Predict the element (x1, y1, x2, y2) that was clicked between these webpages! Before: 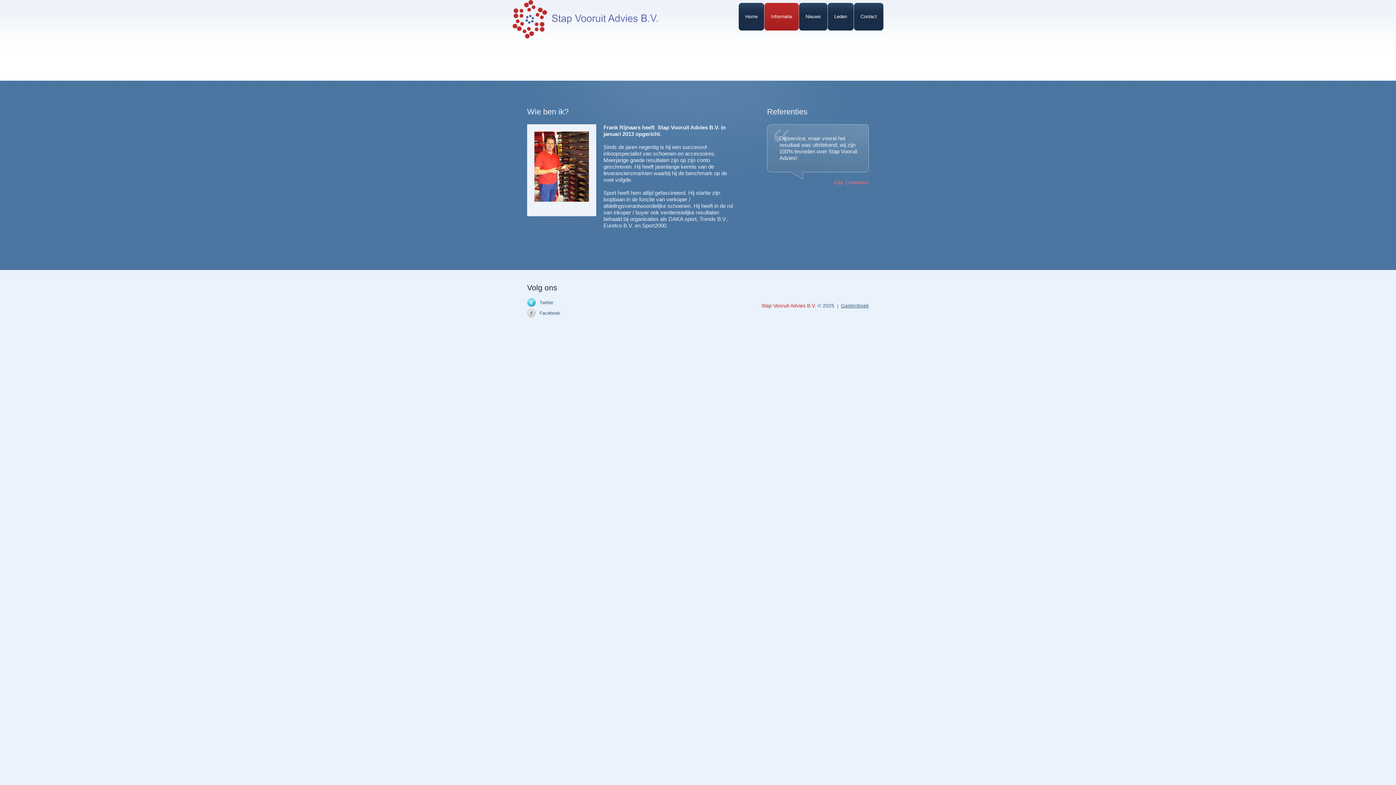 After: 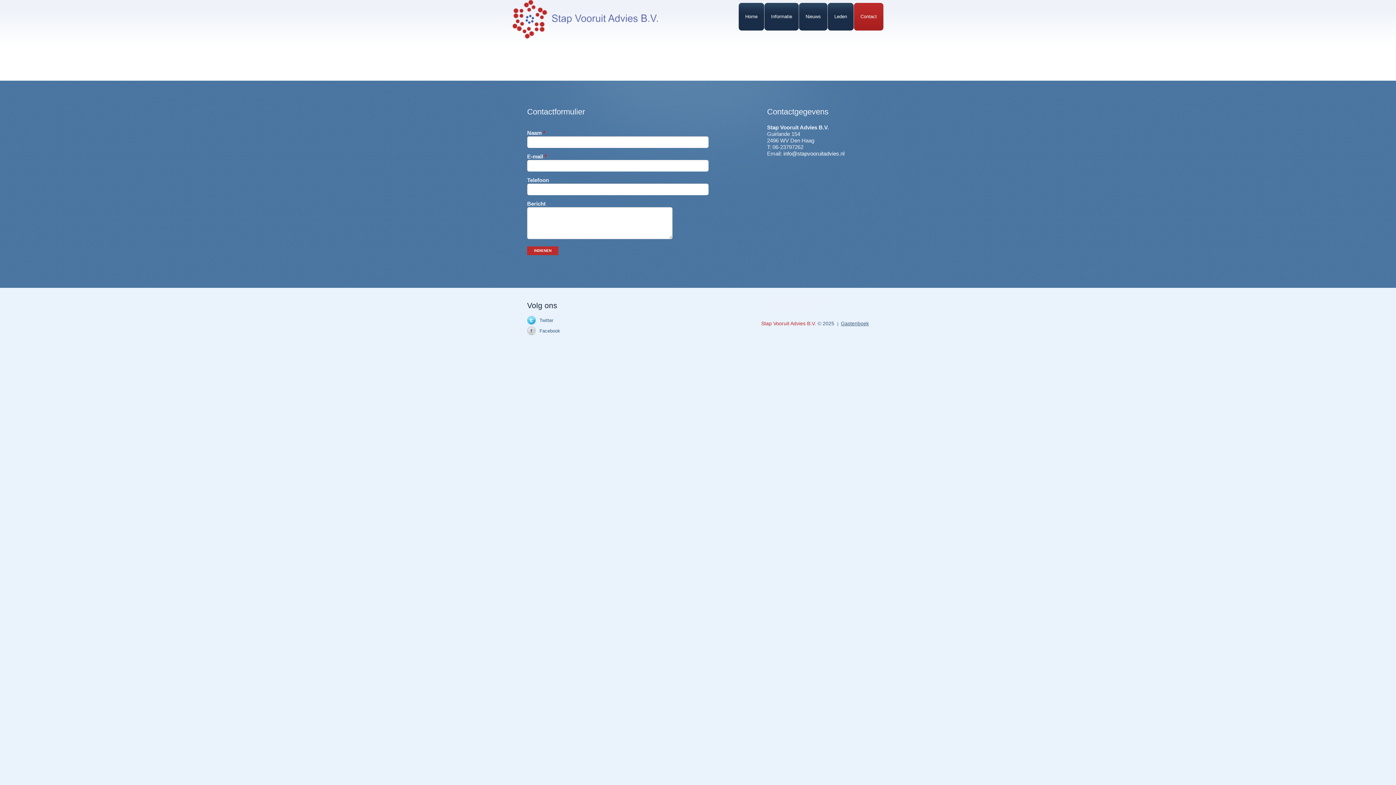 Action: label: Contact bbox: (854, 2, 883, 30)